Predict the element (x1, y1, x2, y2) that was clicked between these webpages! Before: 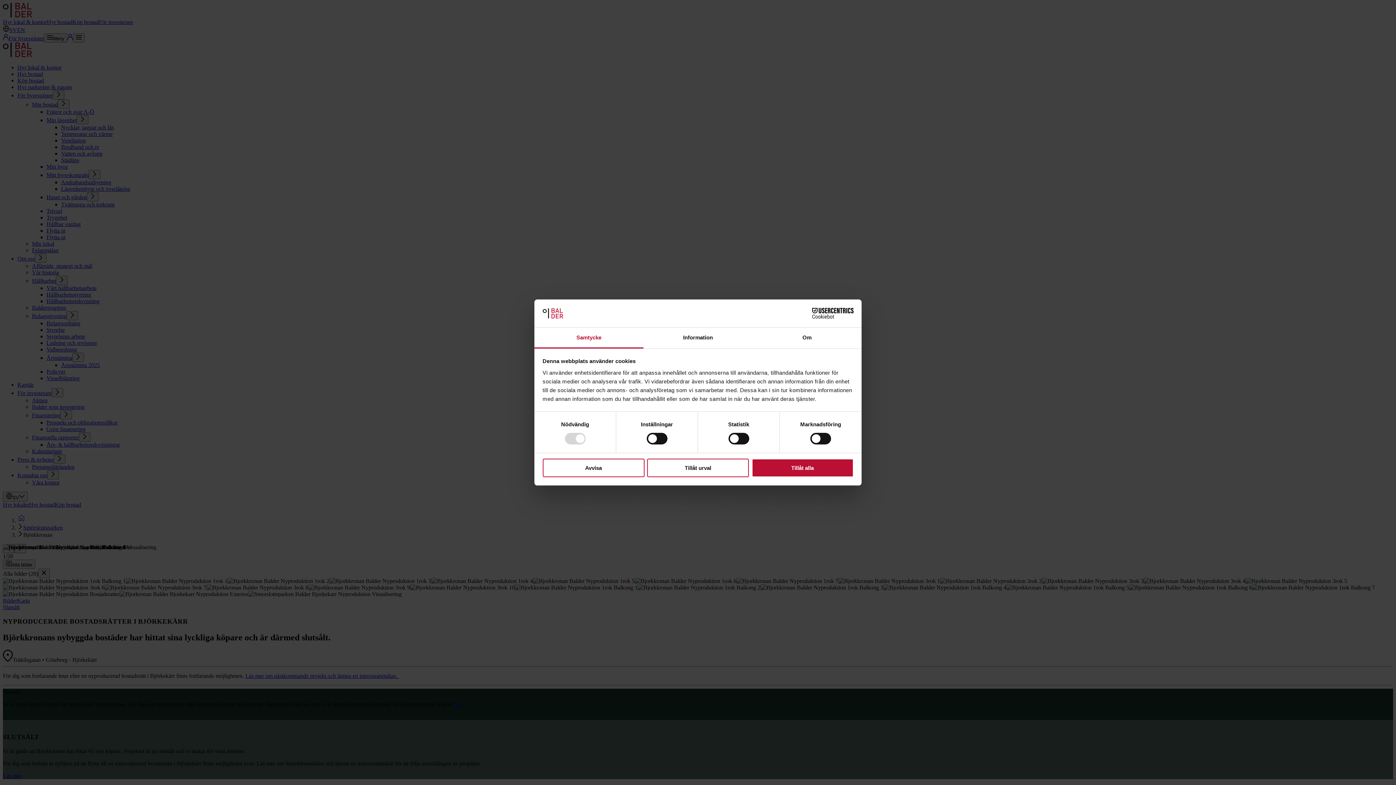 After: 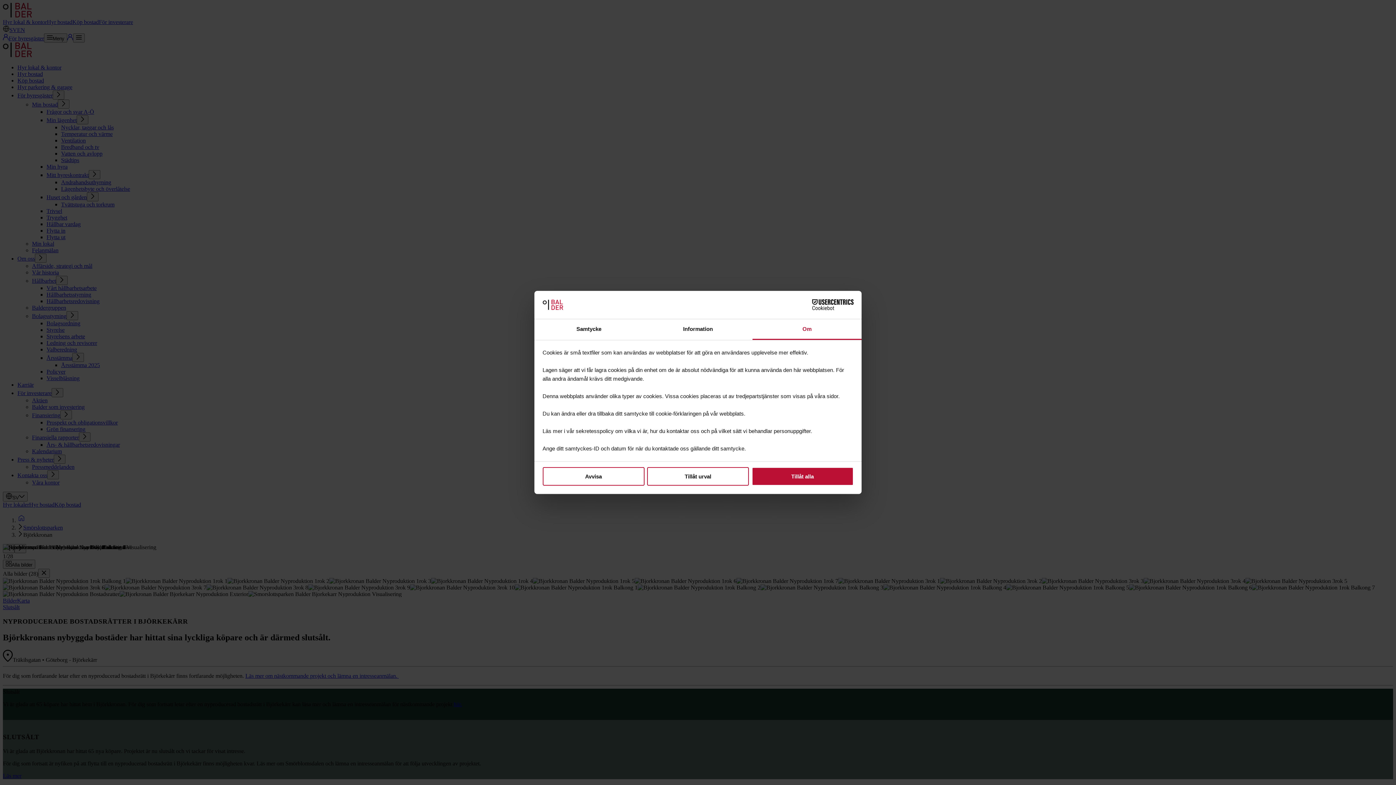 Action: bbox: (752, 327, 861, 348) label: Om